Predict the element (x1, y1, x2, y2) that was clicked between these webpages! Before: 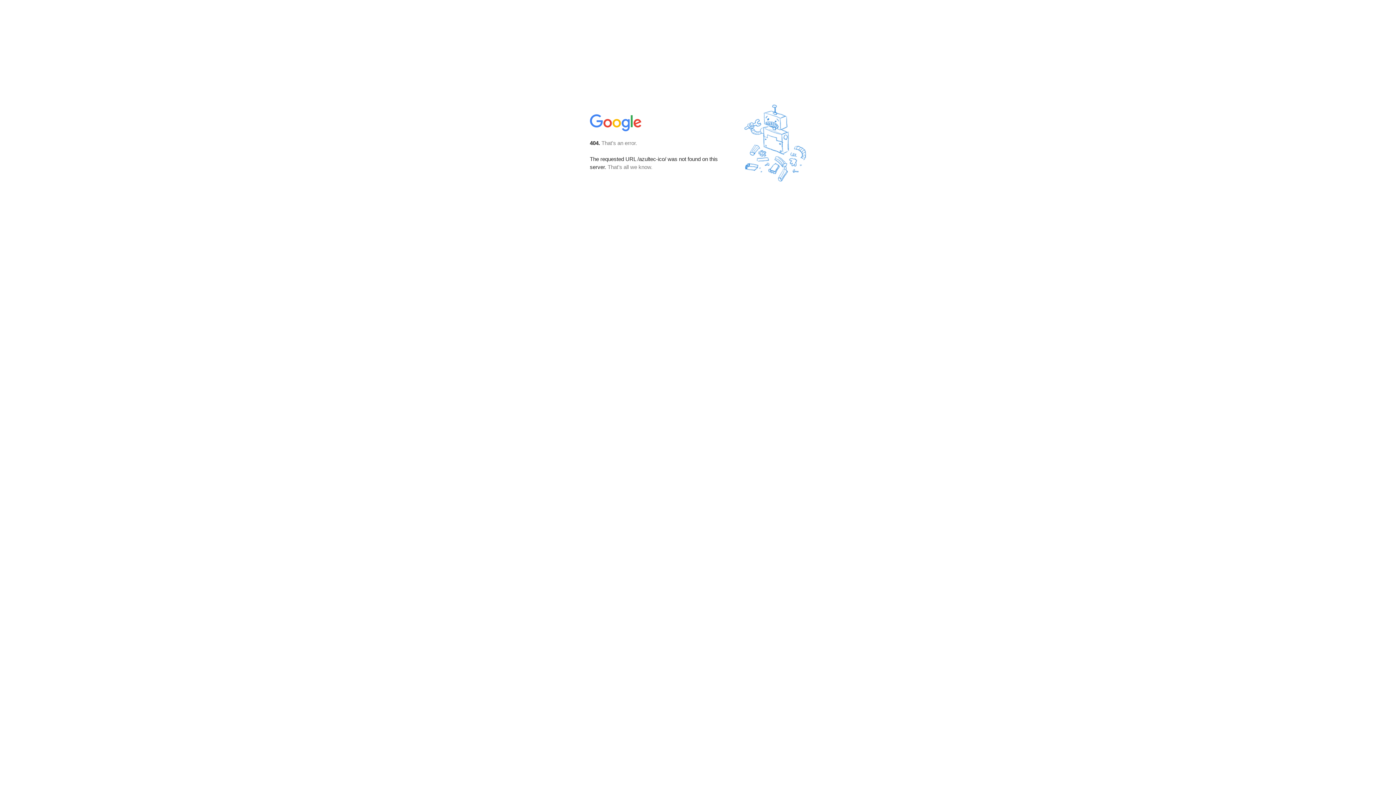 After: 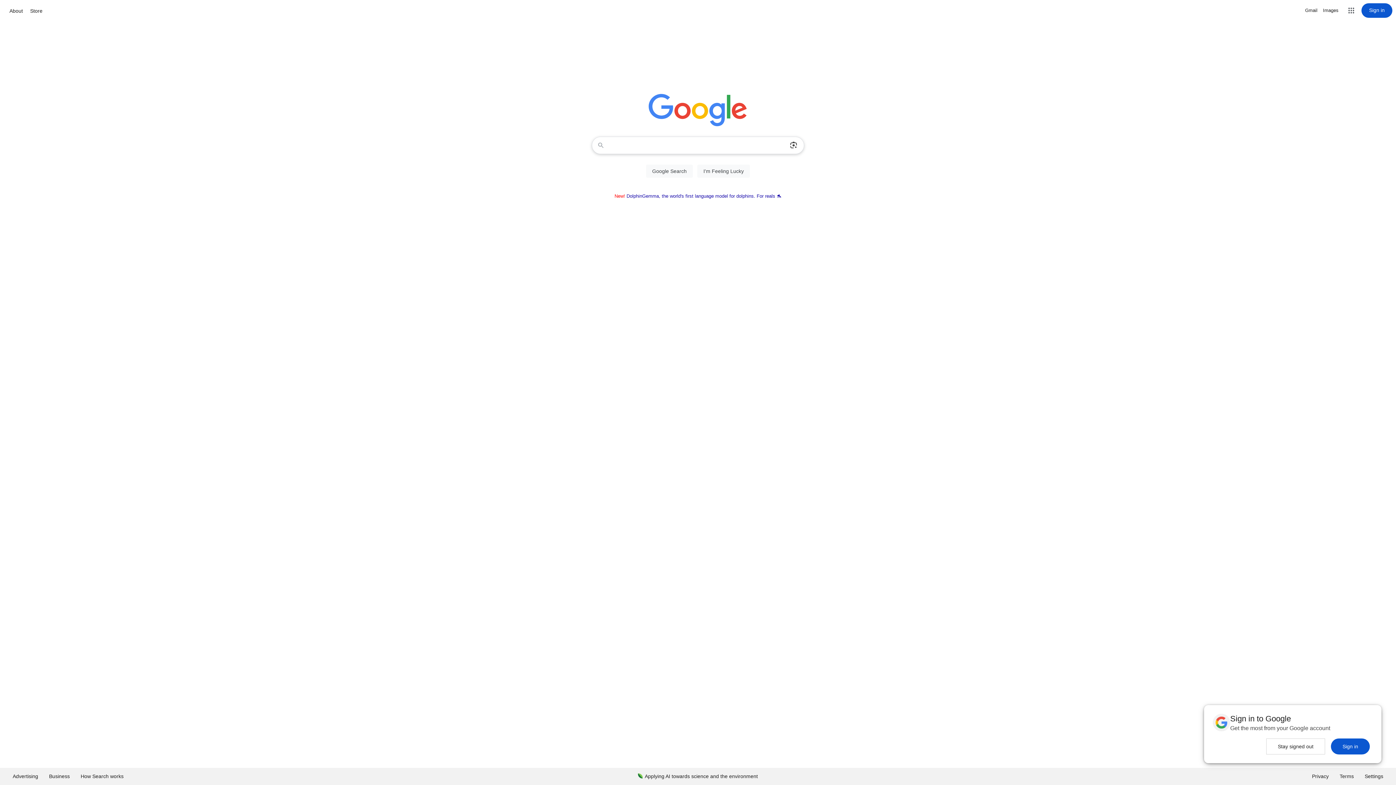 Action: bbox: (590, 127, 642, 134)